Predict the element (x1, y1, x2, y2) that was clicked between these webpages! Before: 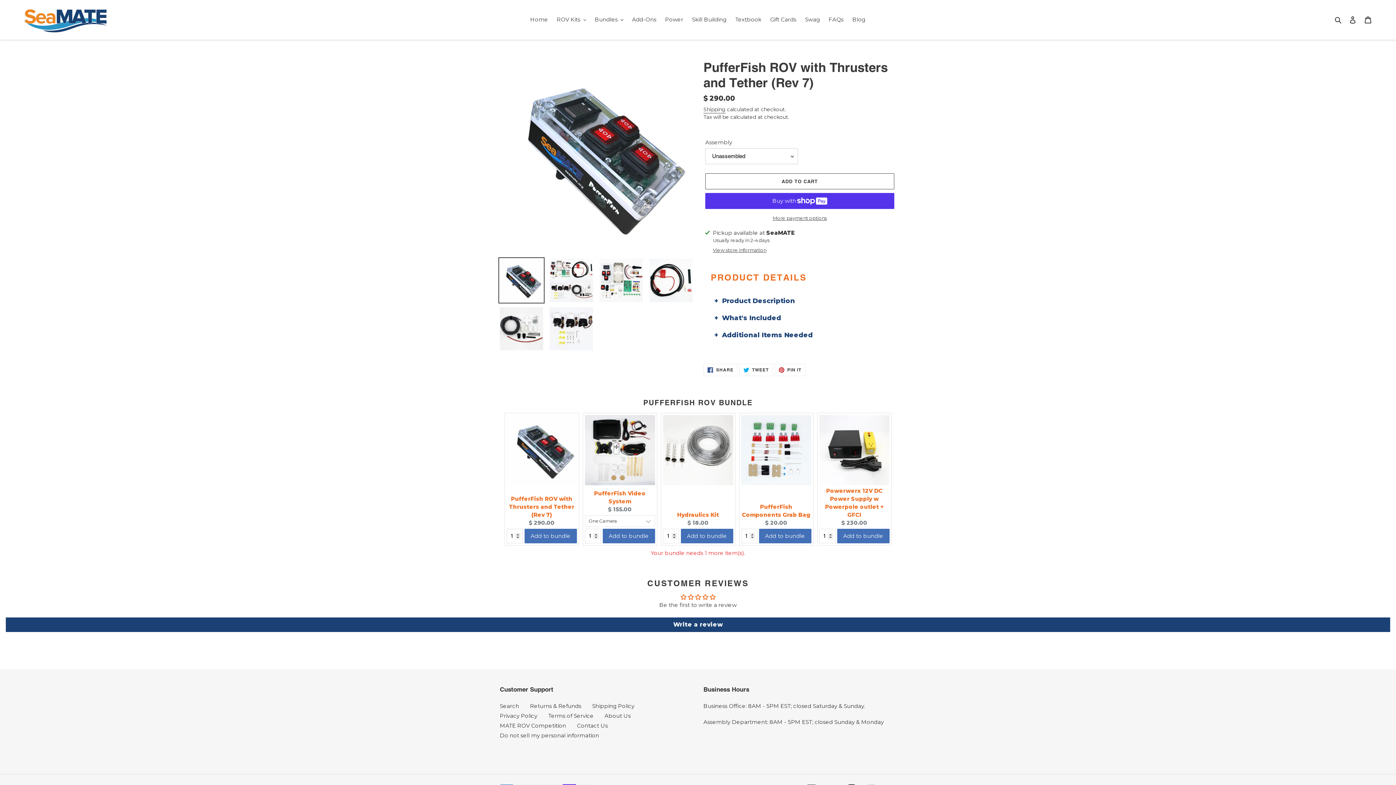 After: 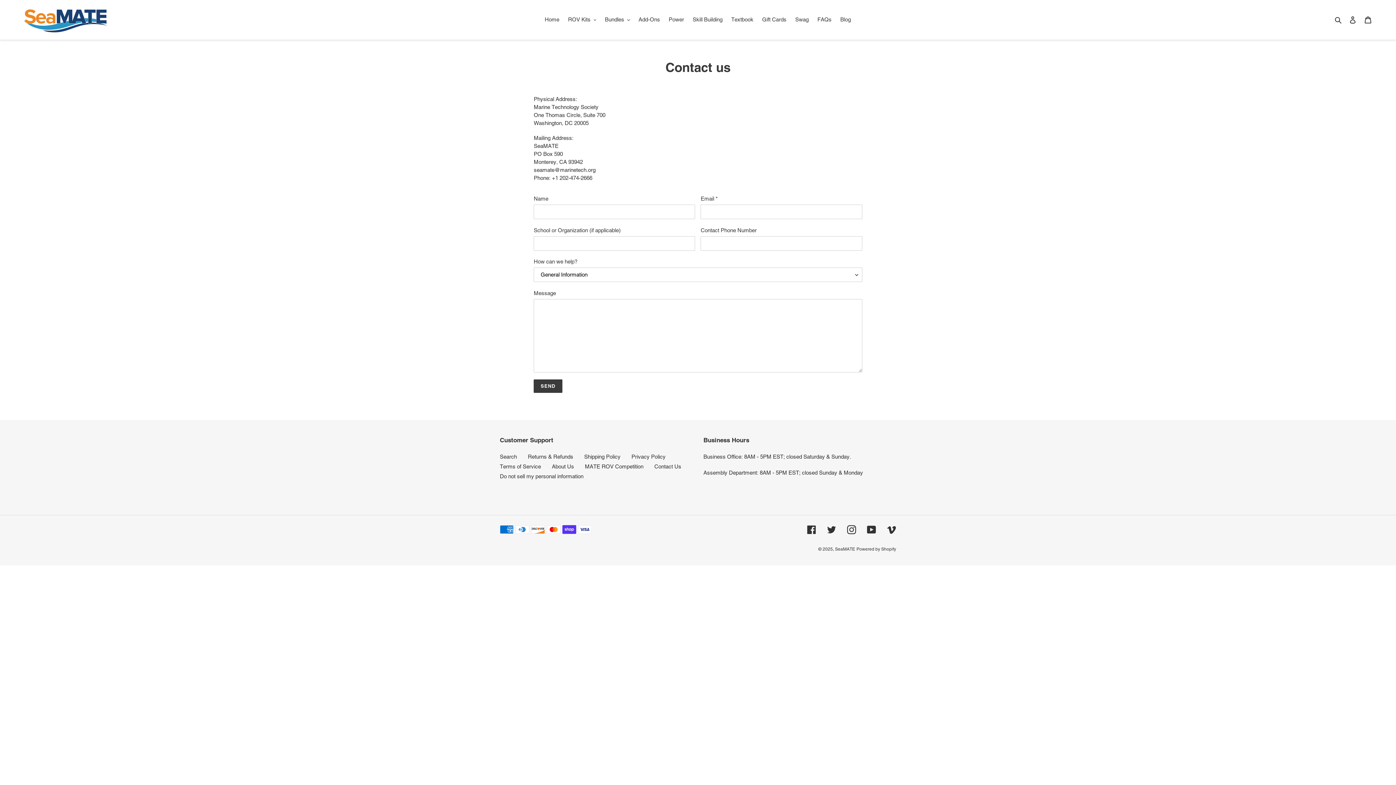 Action: bbox: (577, 722, 608, 729) label: Contact Us